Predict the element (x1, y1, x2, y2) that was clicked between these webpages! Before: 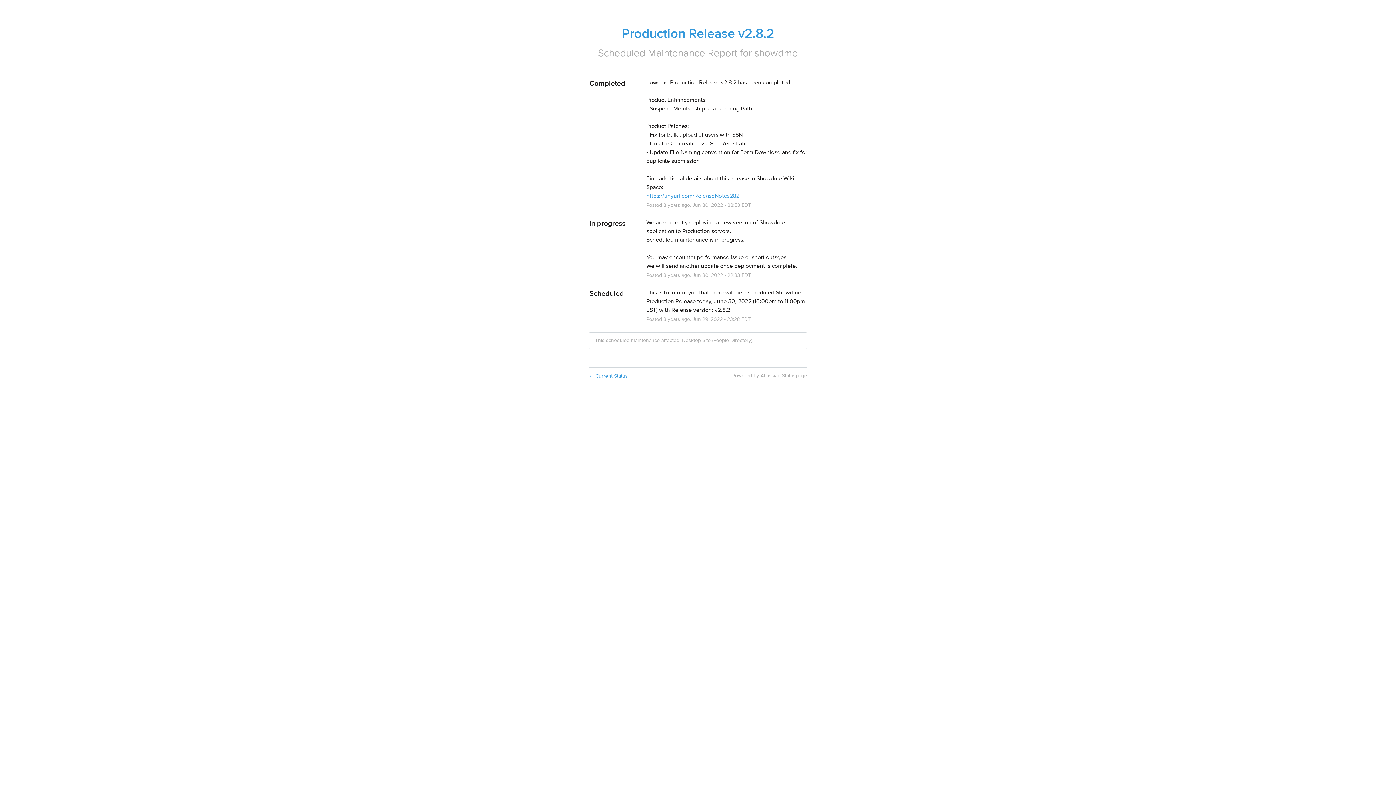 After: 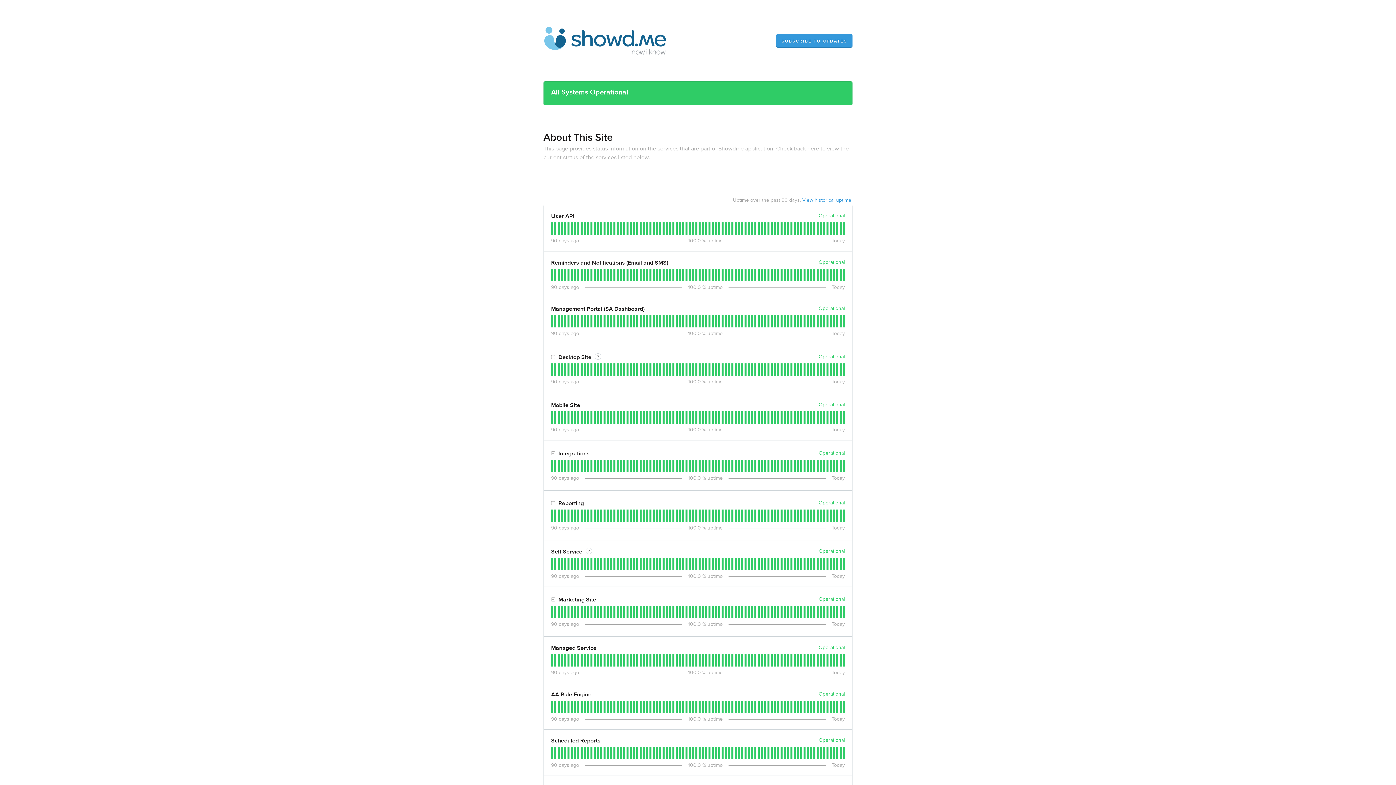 Action: bbox: (754, 46, 798, 59) label: showdme